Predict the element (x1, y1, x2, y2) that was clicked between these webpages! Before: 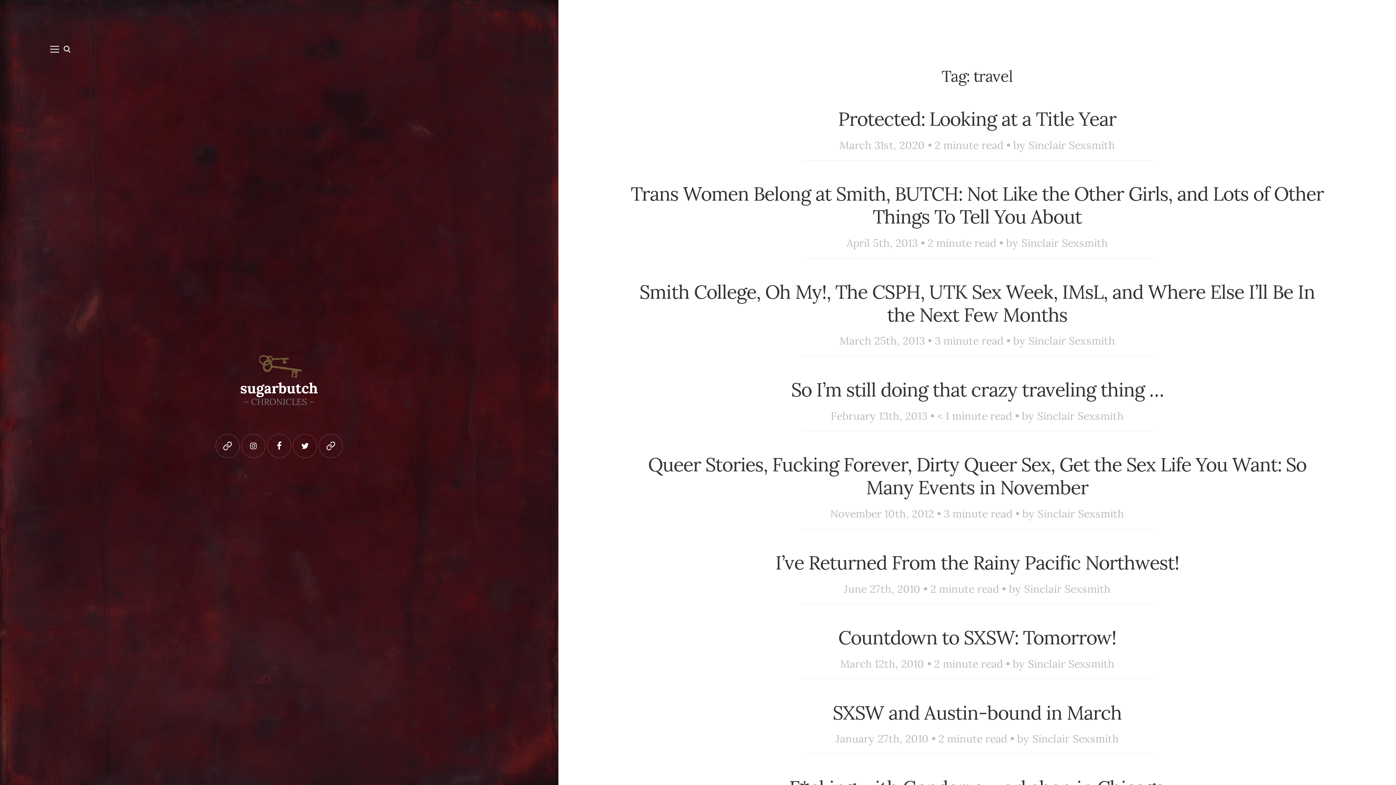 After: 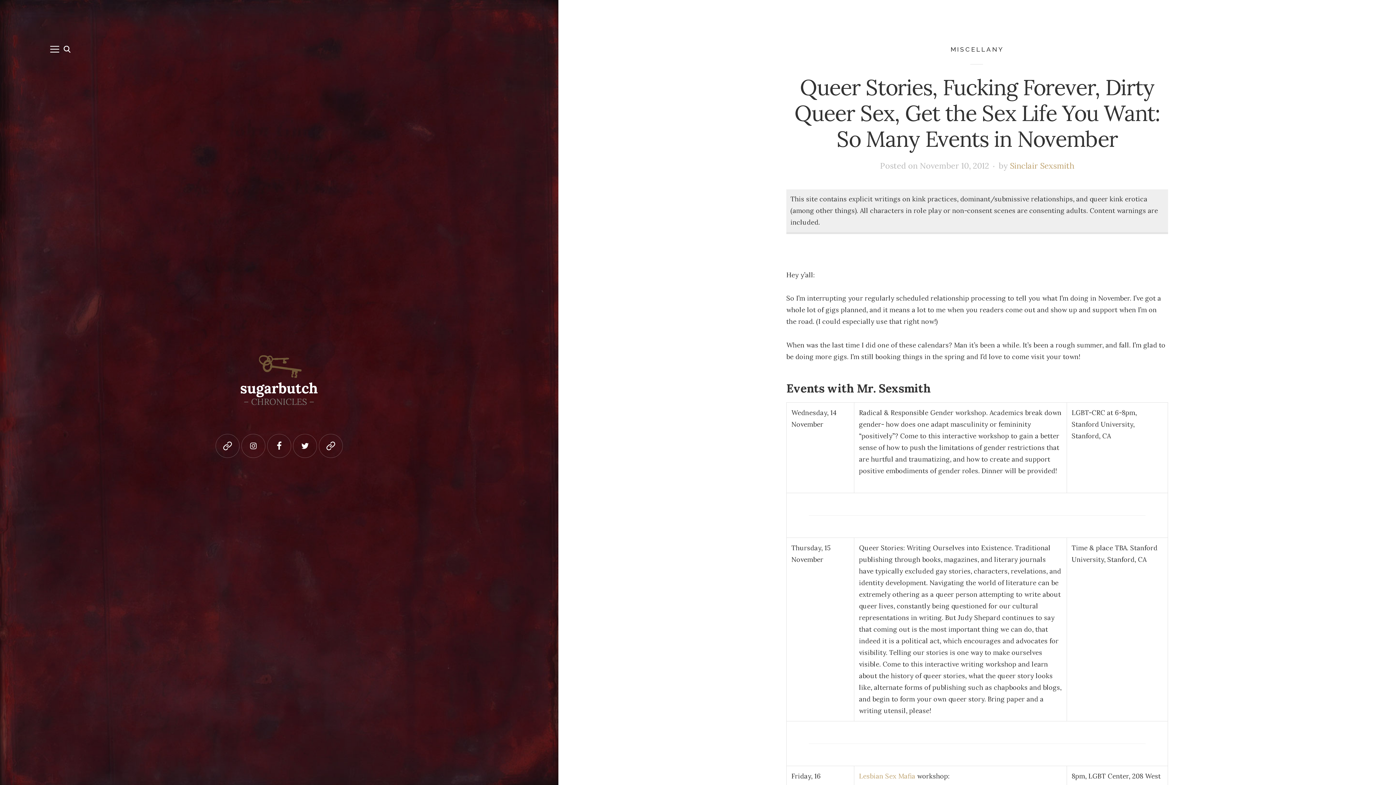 Action: label: Queer Stories, Fucking Forever, Dirty Queer Sex, Get the Sex Life You Want: So Many Events in November bbox: (648, 452, 1306, 499)